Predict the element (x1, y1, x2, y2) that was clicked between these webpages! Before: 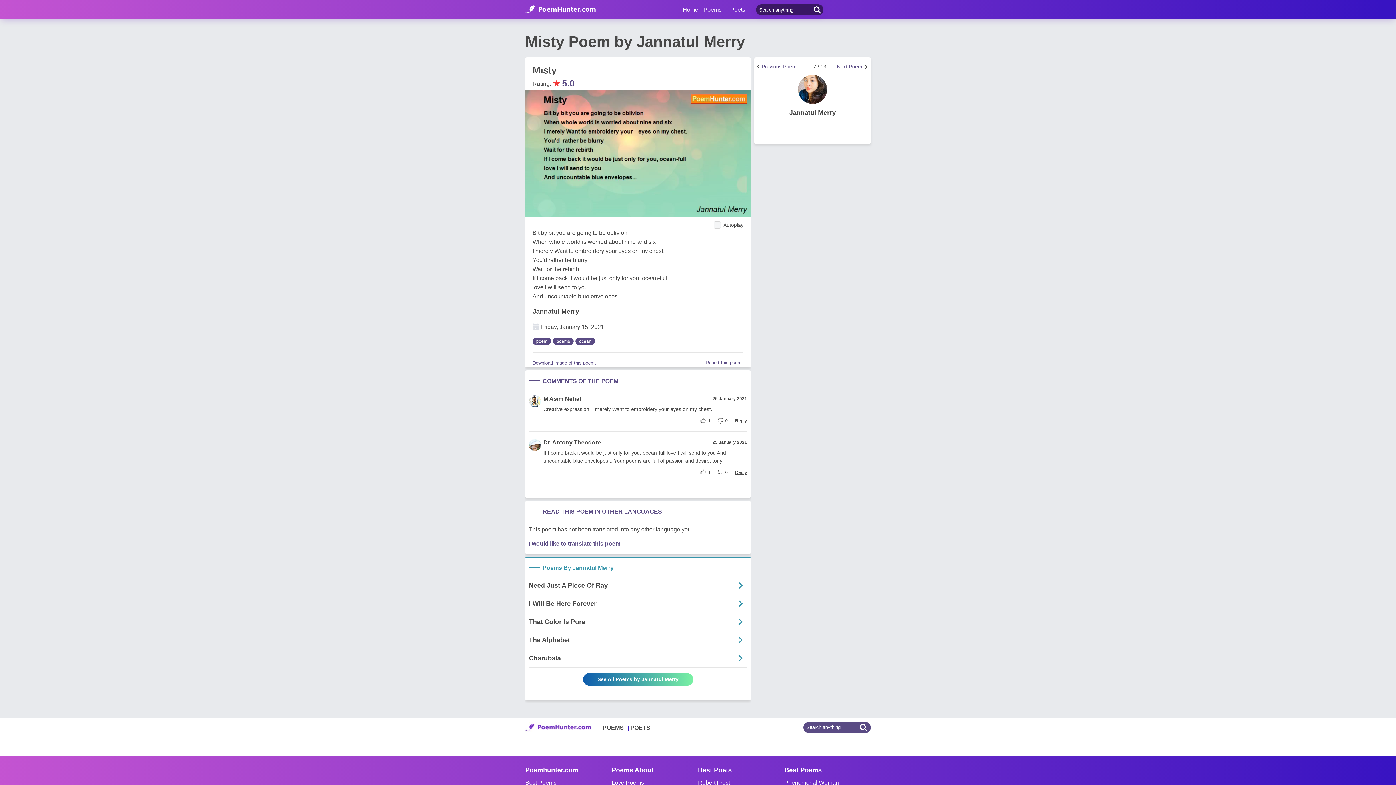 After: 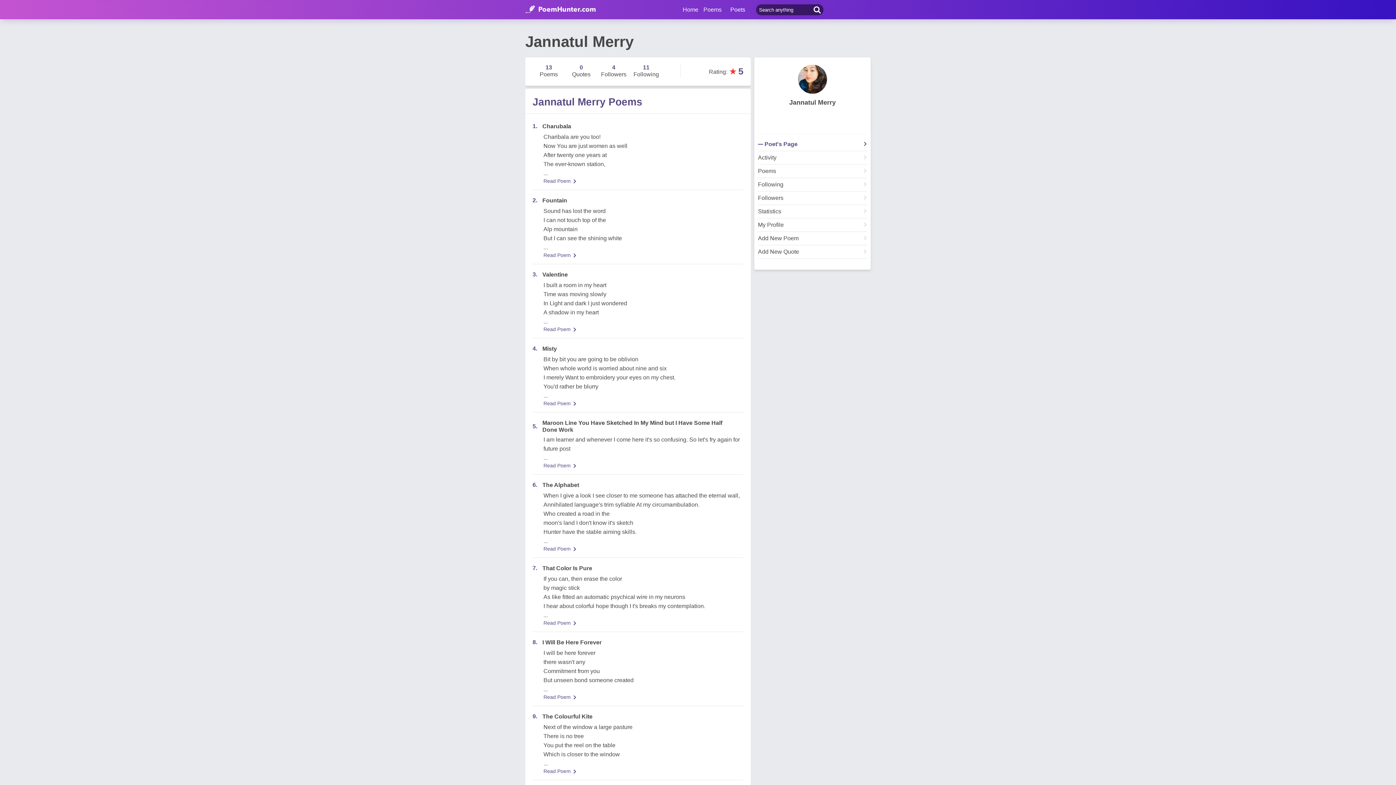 Action: label: Jannatul Merry bbox: (789, 205, 836, 212)